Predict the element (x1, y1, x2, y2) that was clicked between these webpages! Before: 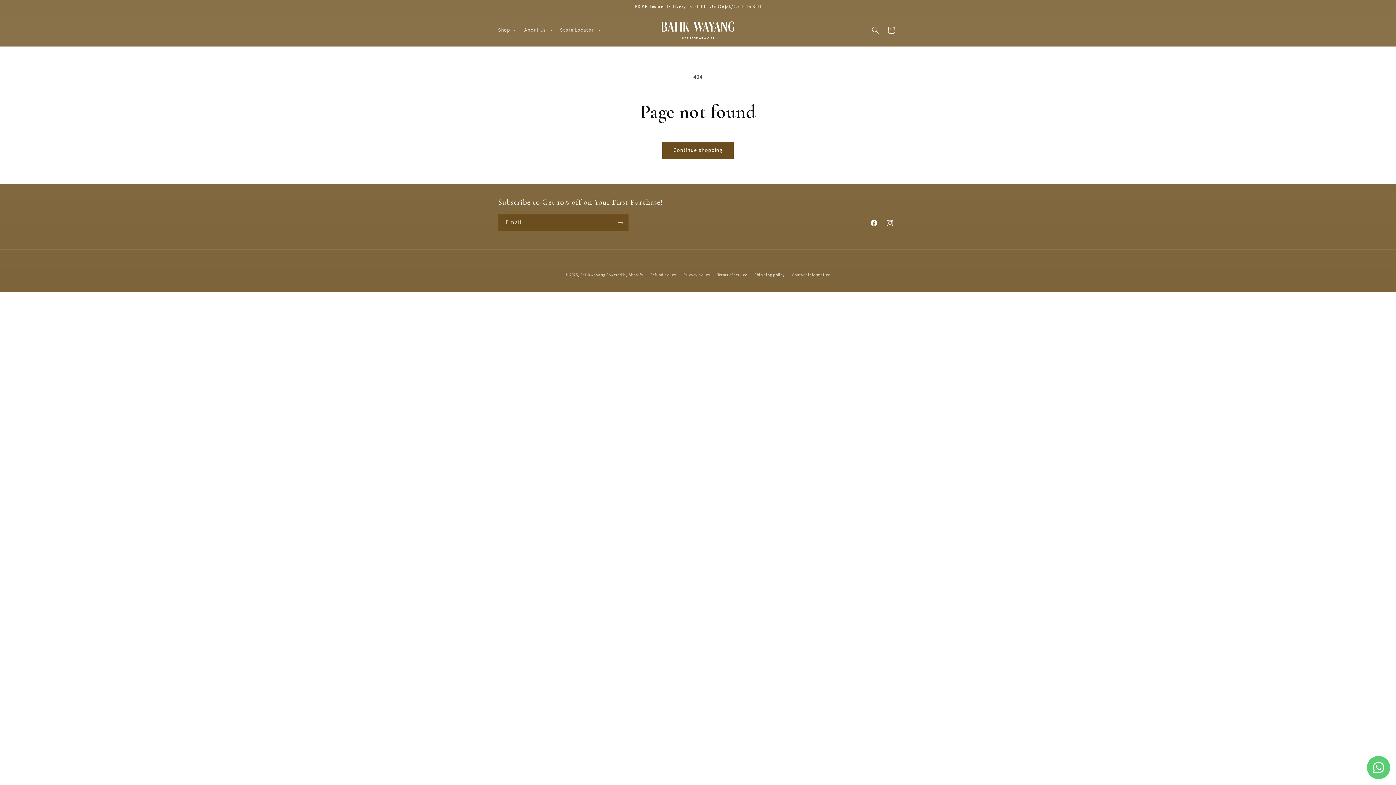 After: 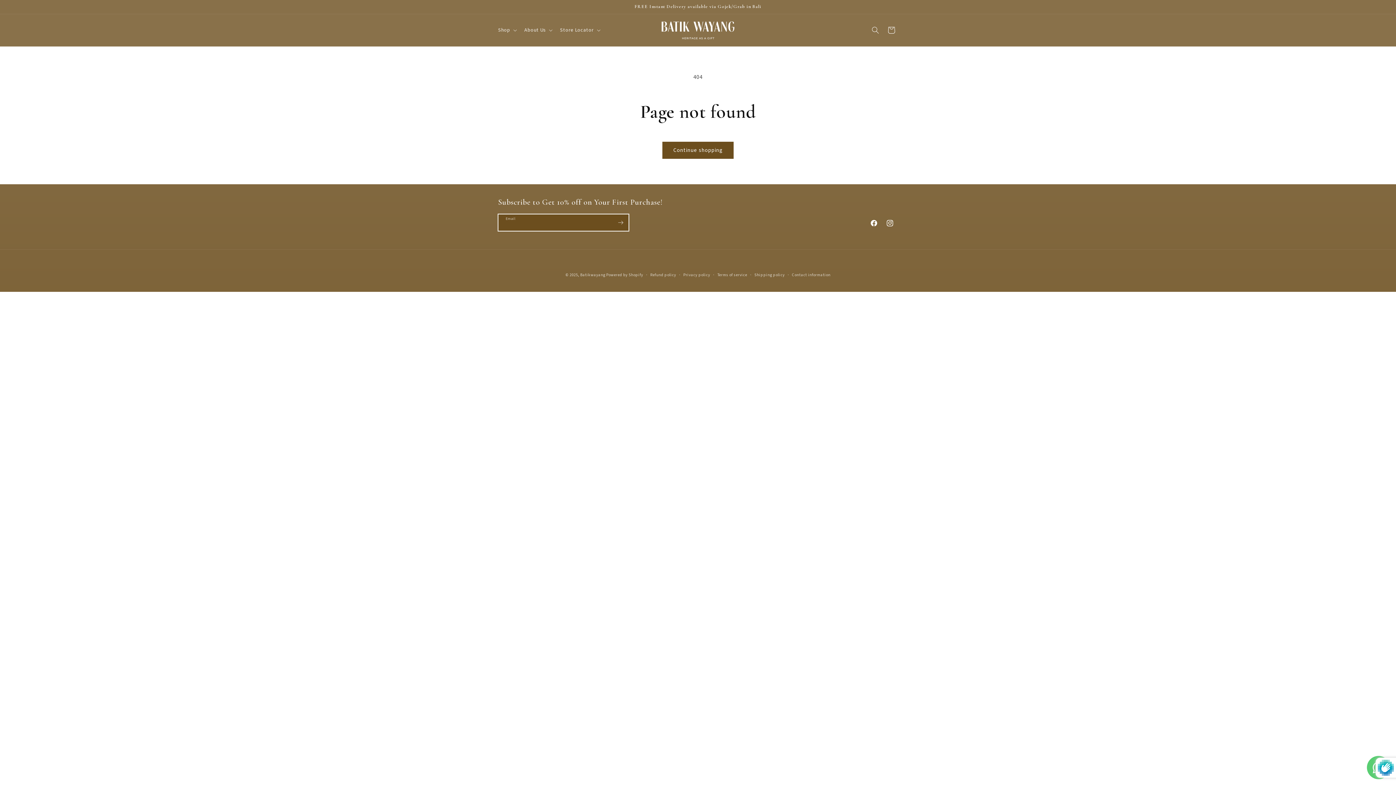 Action: bbox: (612, 214, 628, 231) label: Subscribe